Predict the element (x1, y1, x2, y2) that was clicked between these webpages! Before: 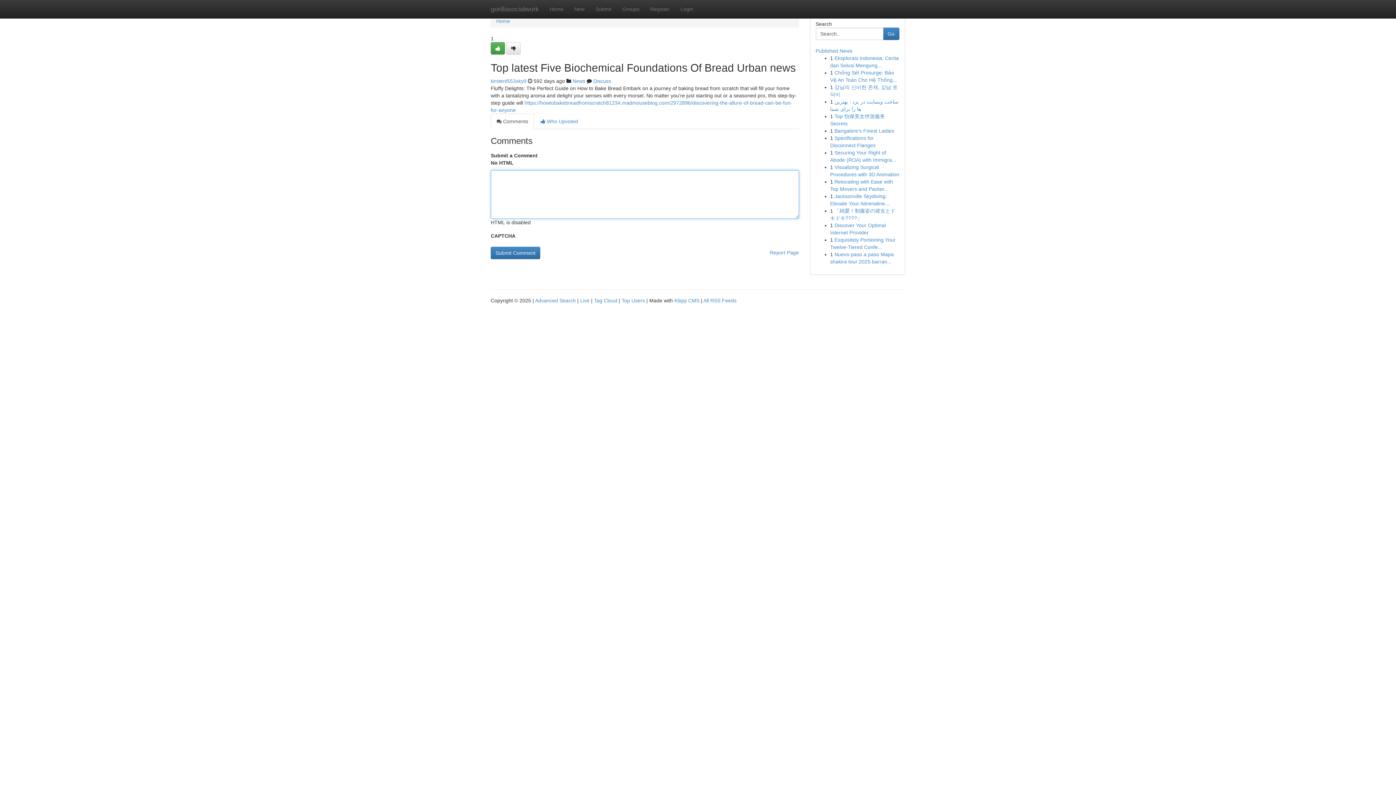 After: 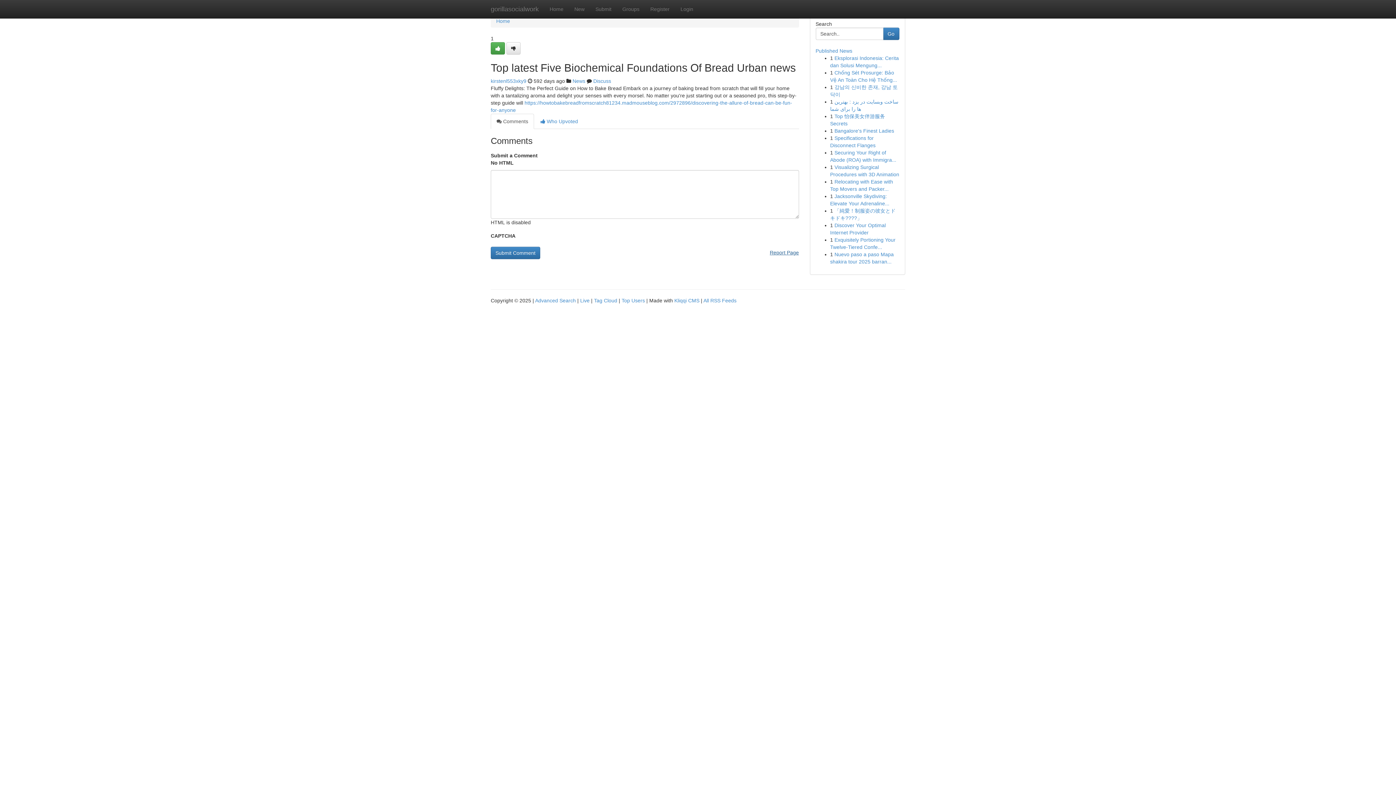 Action: bbox: (770, 246, 799, 258) label: Report Page